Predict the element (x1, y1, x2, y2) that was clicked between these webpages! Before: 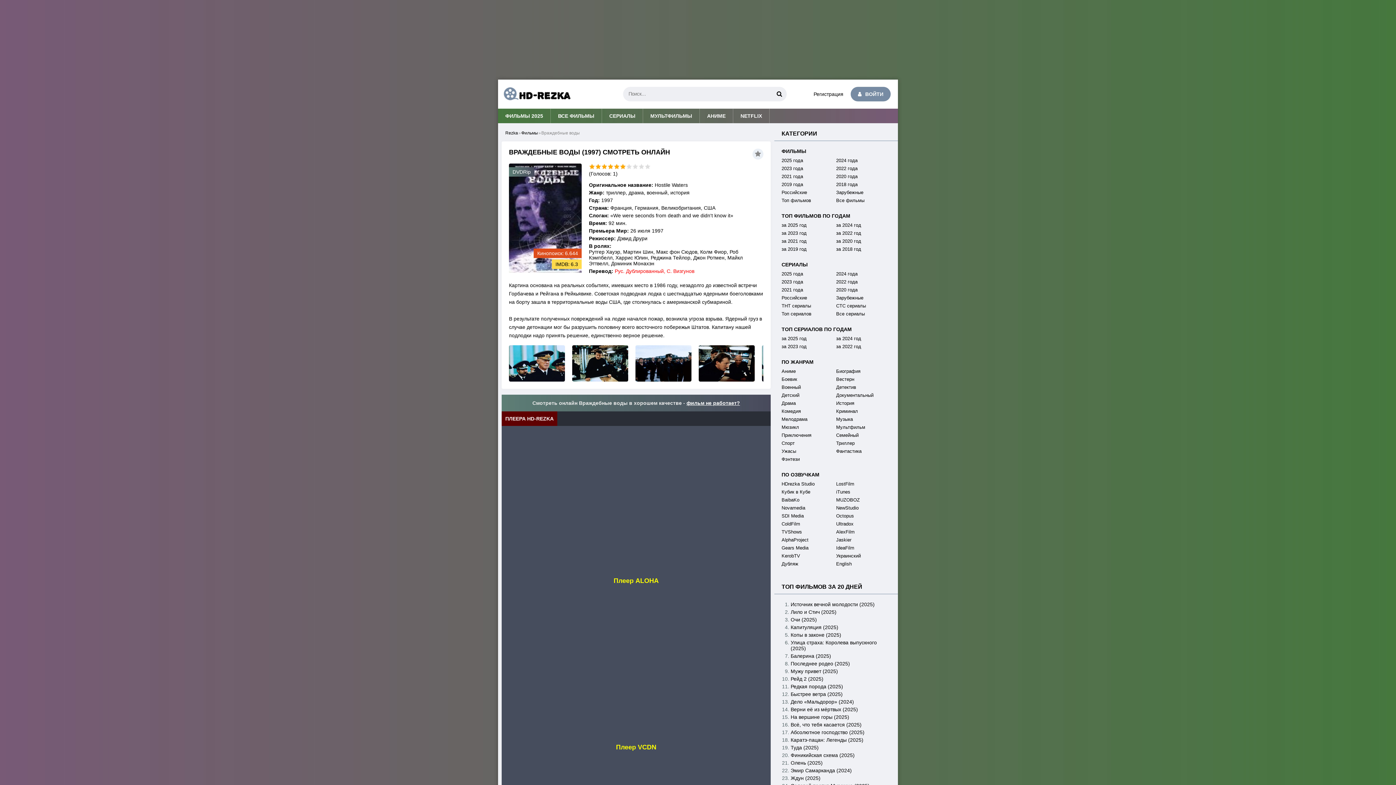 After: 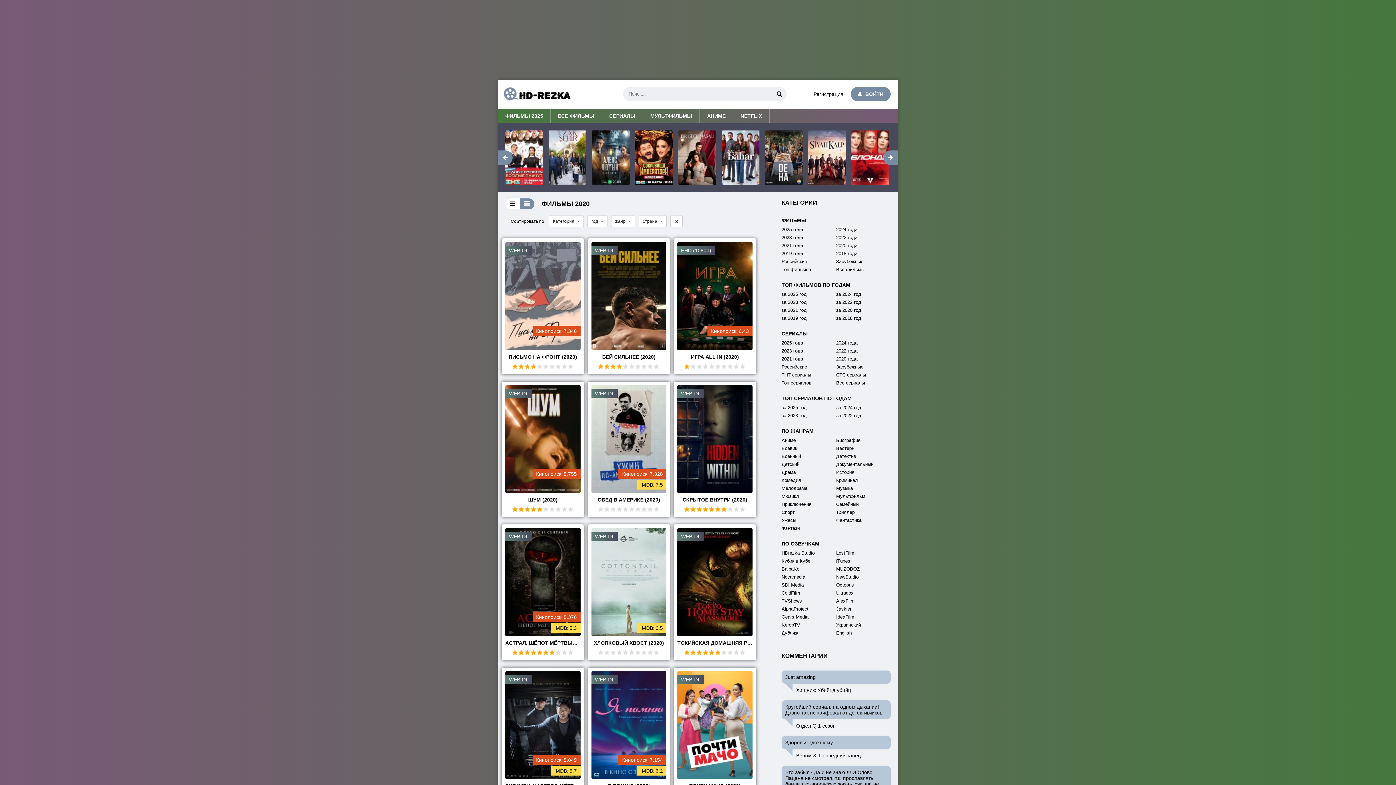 Action: bbox: (836, 173, 890, 179) label: 2020 года